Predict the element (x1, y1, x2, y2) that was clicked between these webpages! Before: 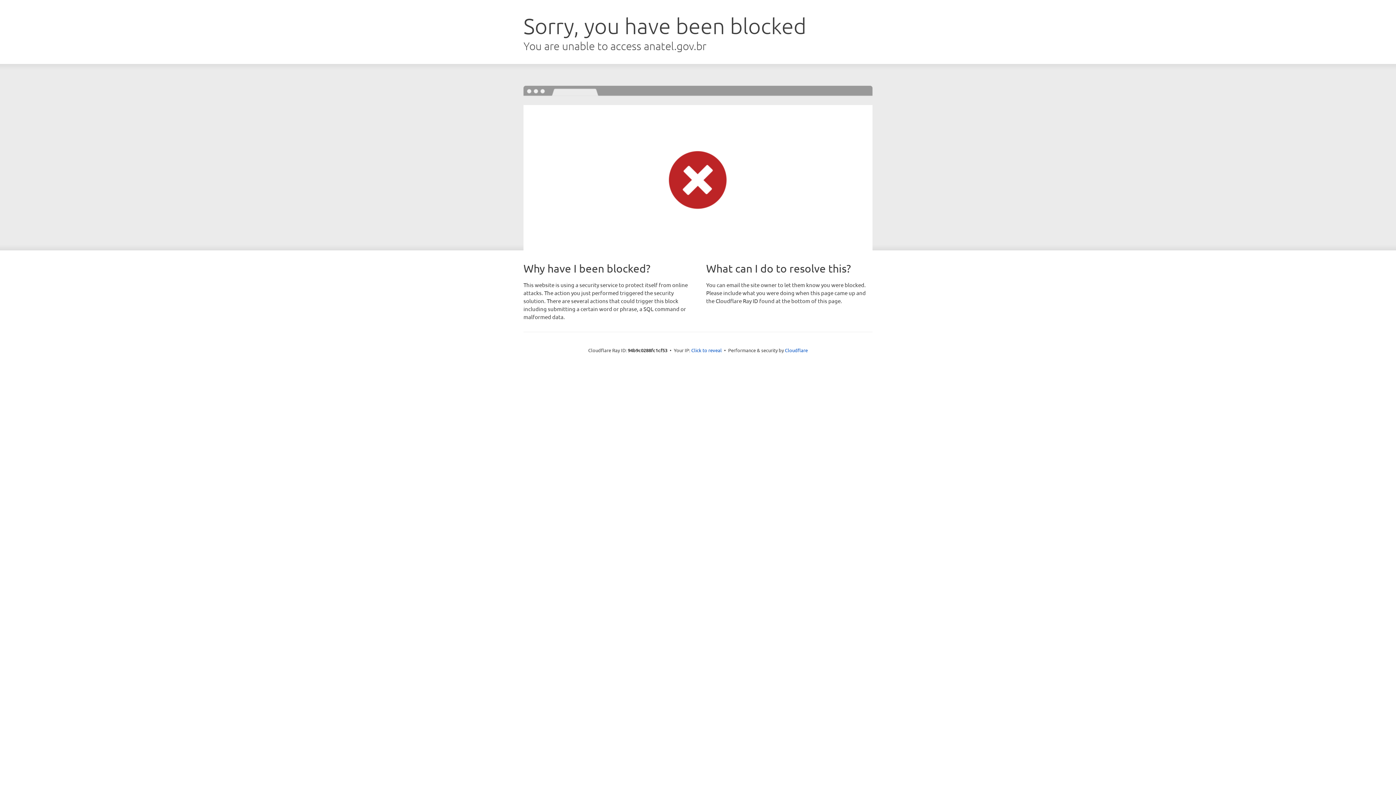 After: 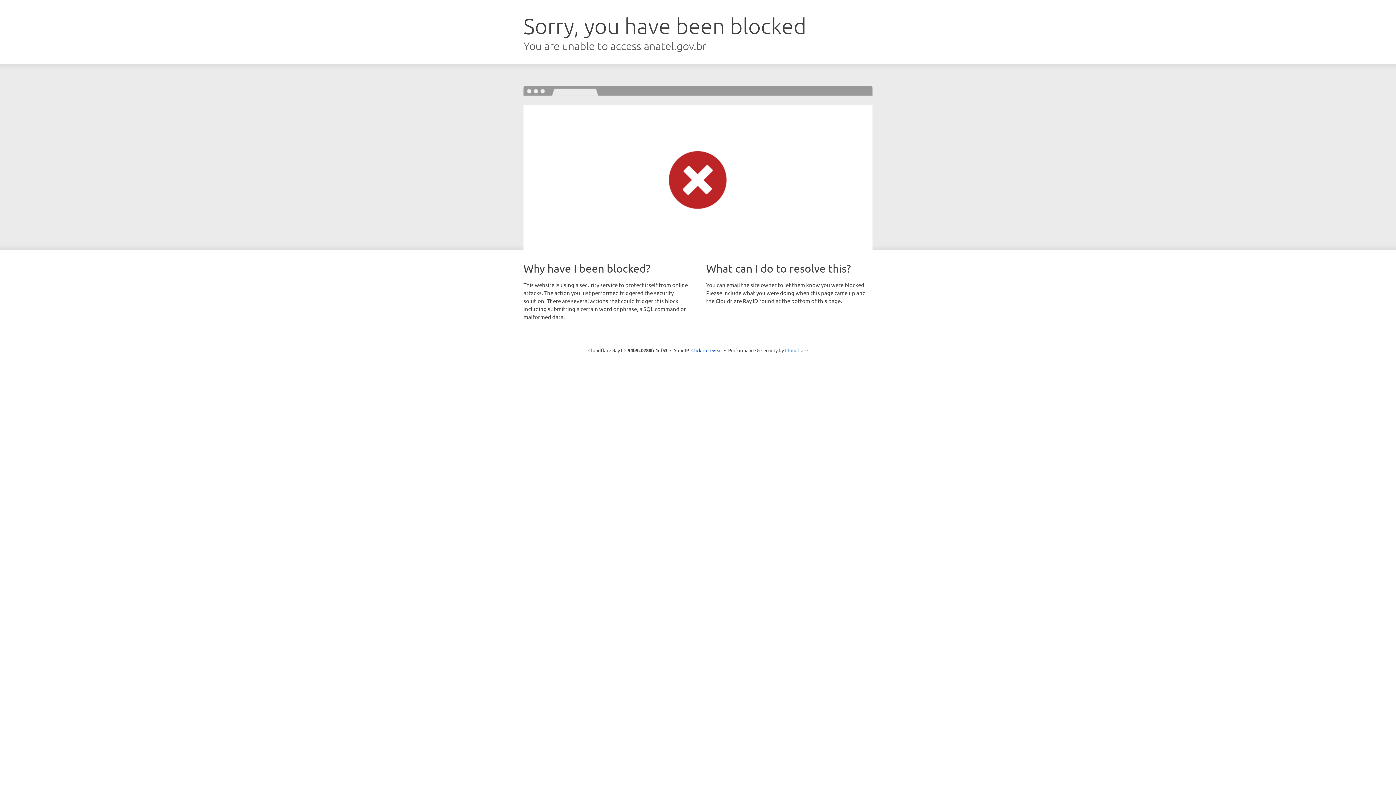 Action: label: Cloudflare bbox: (785, 347, 808, 353)